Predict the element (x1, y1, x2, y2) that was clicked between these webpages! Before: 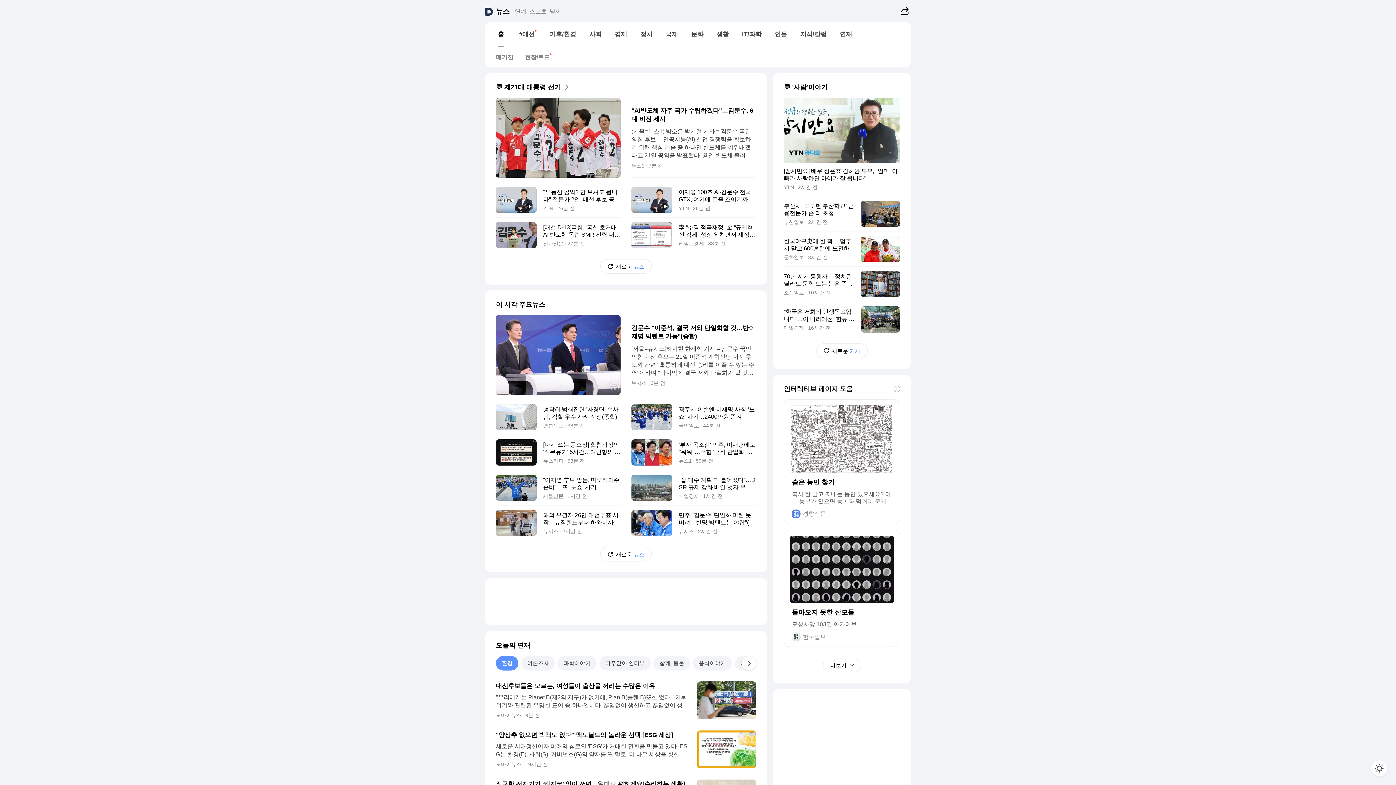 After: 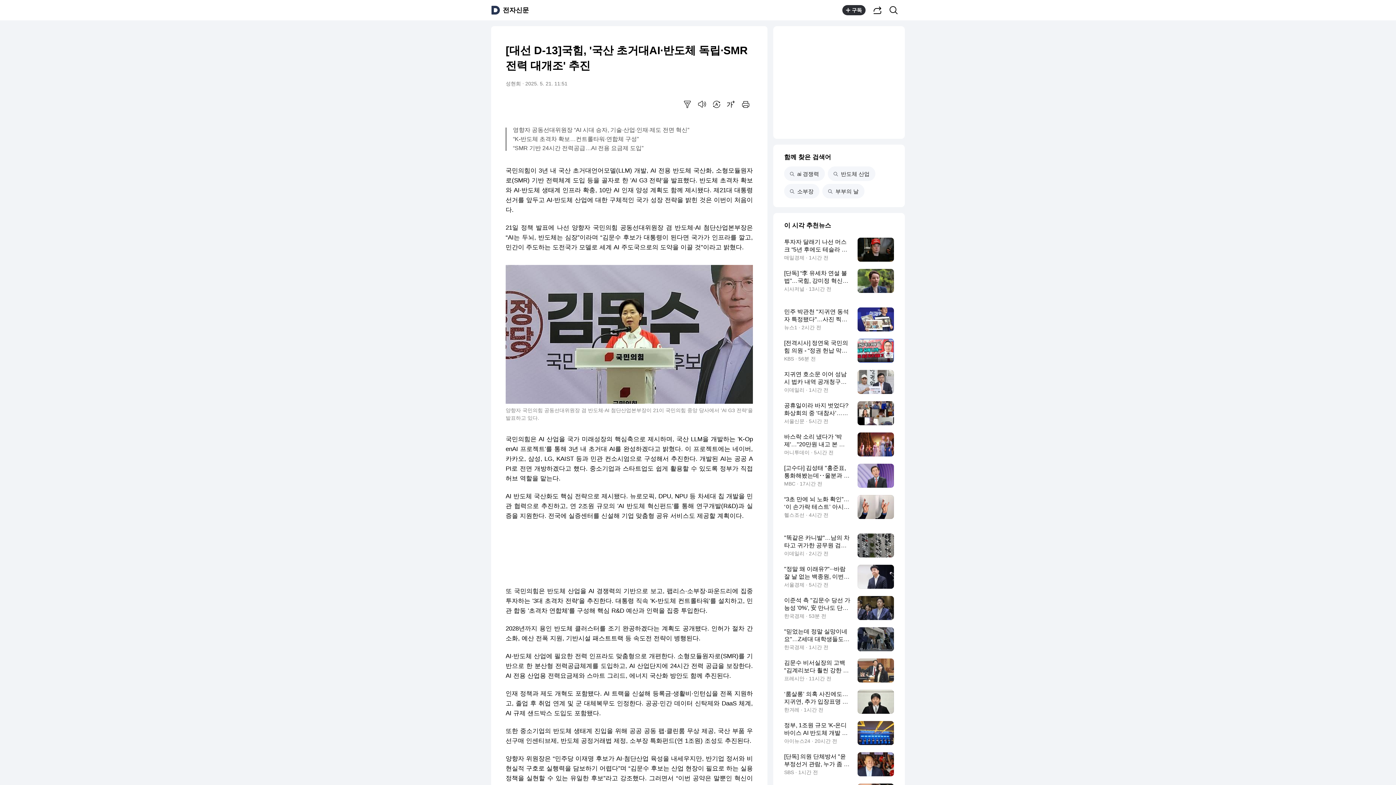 Action: label: [대선 D-13]국힘, '국산 초거대AI·반도체 독립·SMR 전력 대개조' 추진
전자신문 27분 전 bbox: (496, 217, 620, 252)